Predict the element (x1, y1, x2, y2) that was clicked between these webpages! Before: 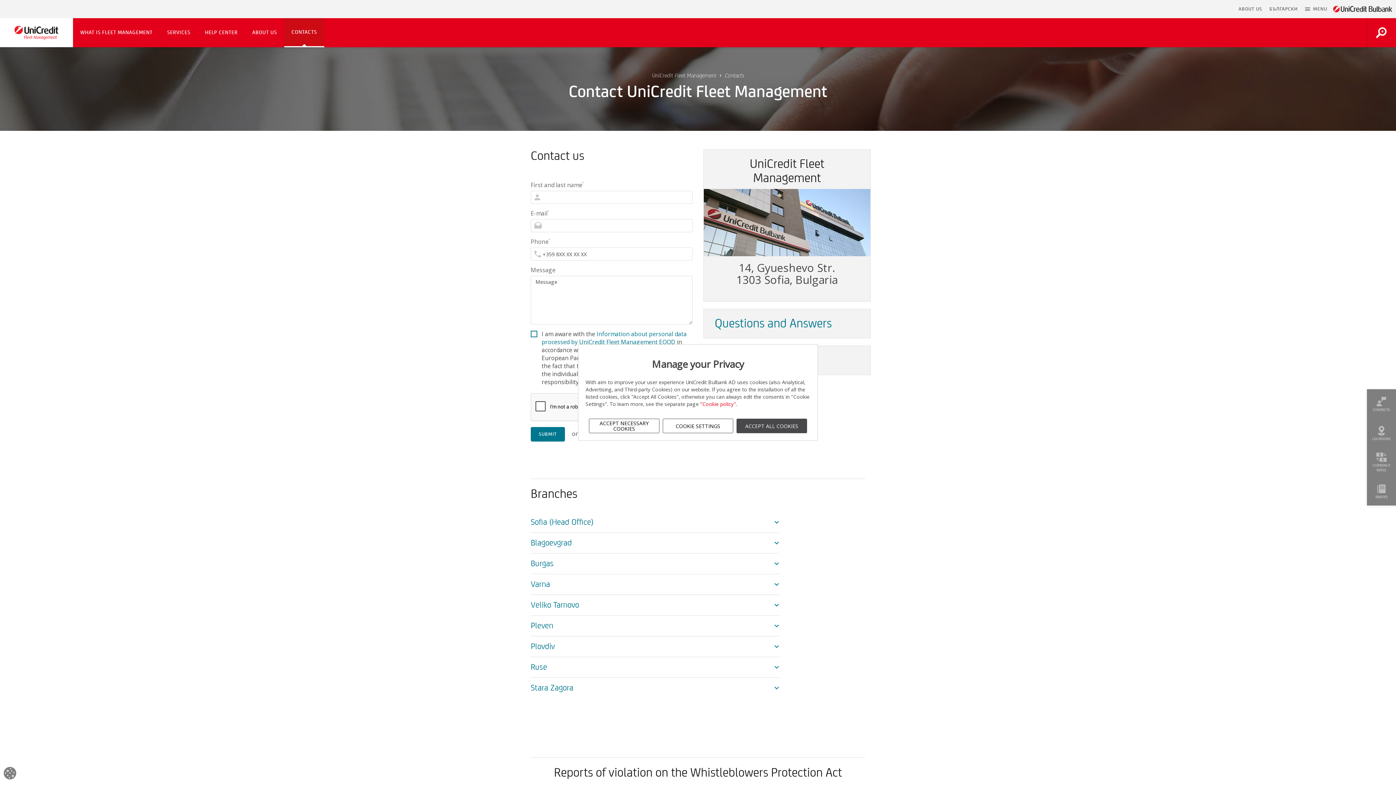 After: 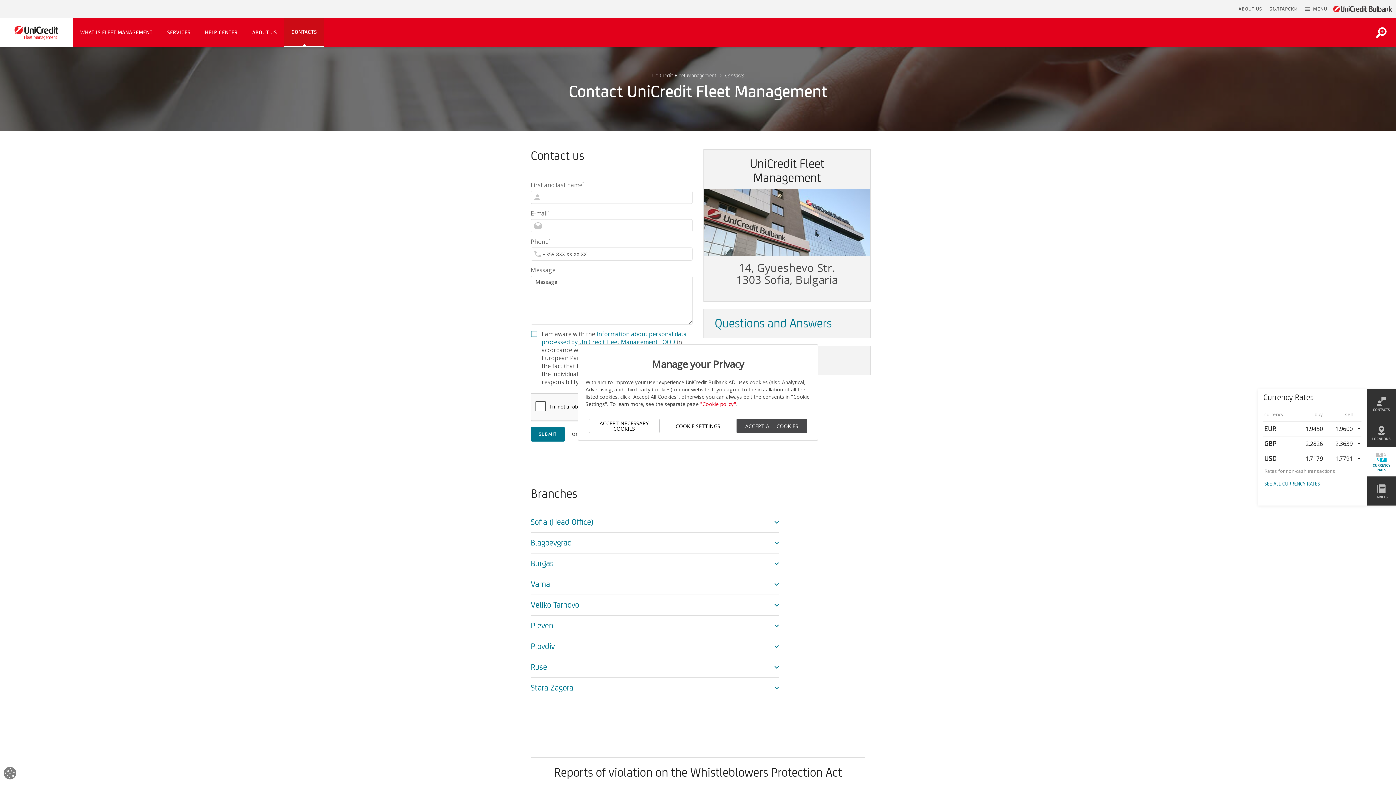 Action: bbox: (1367, 447, 1396, 476) label: Currency Rates Icon
CURRENCY RATES